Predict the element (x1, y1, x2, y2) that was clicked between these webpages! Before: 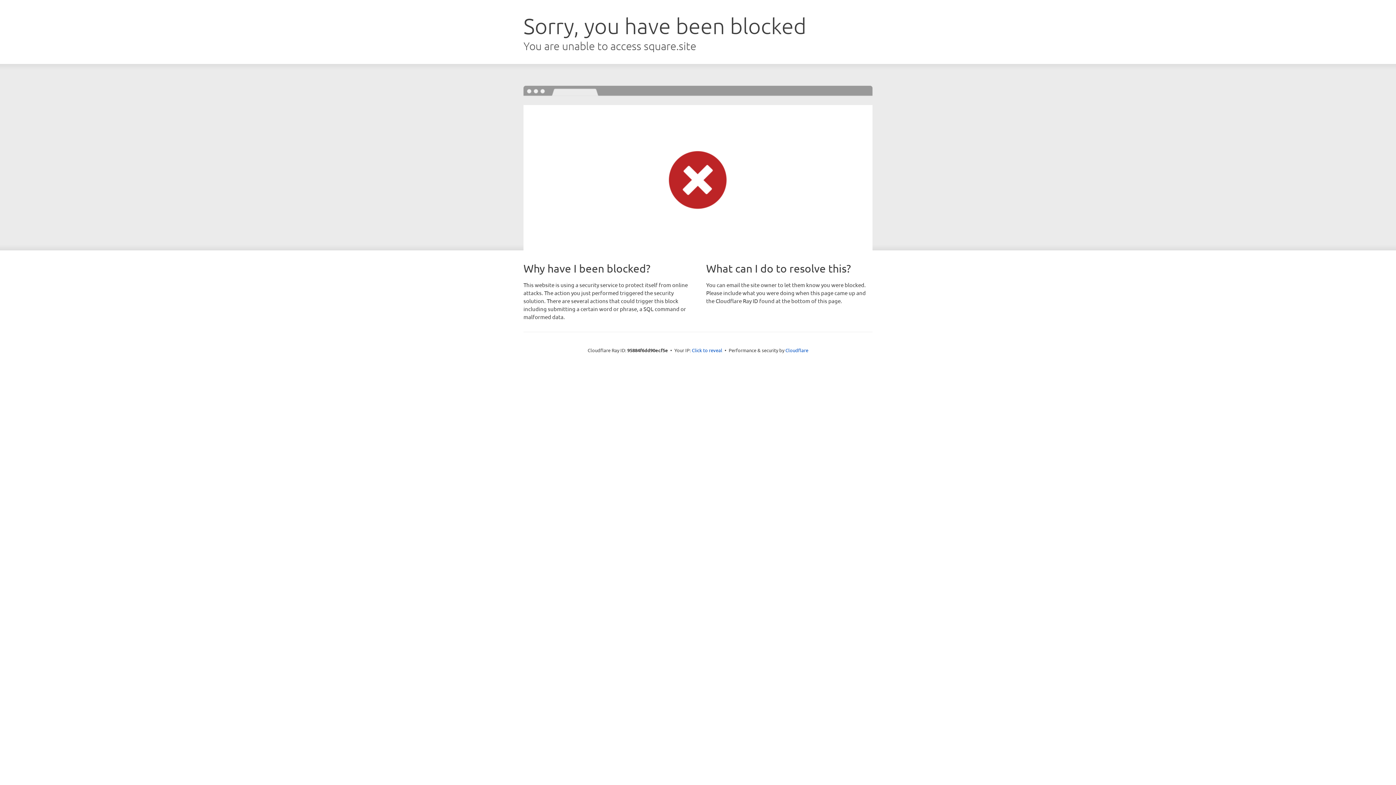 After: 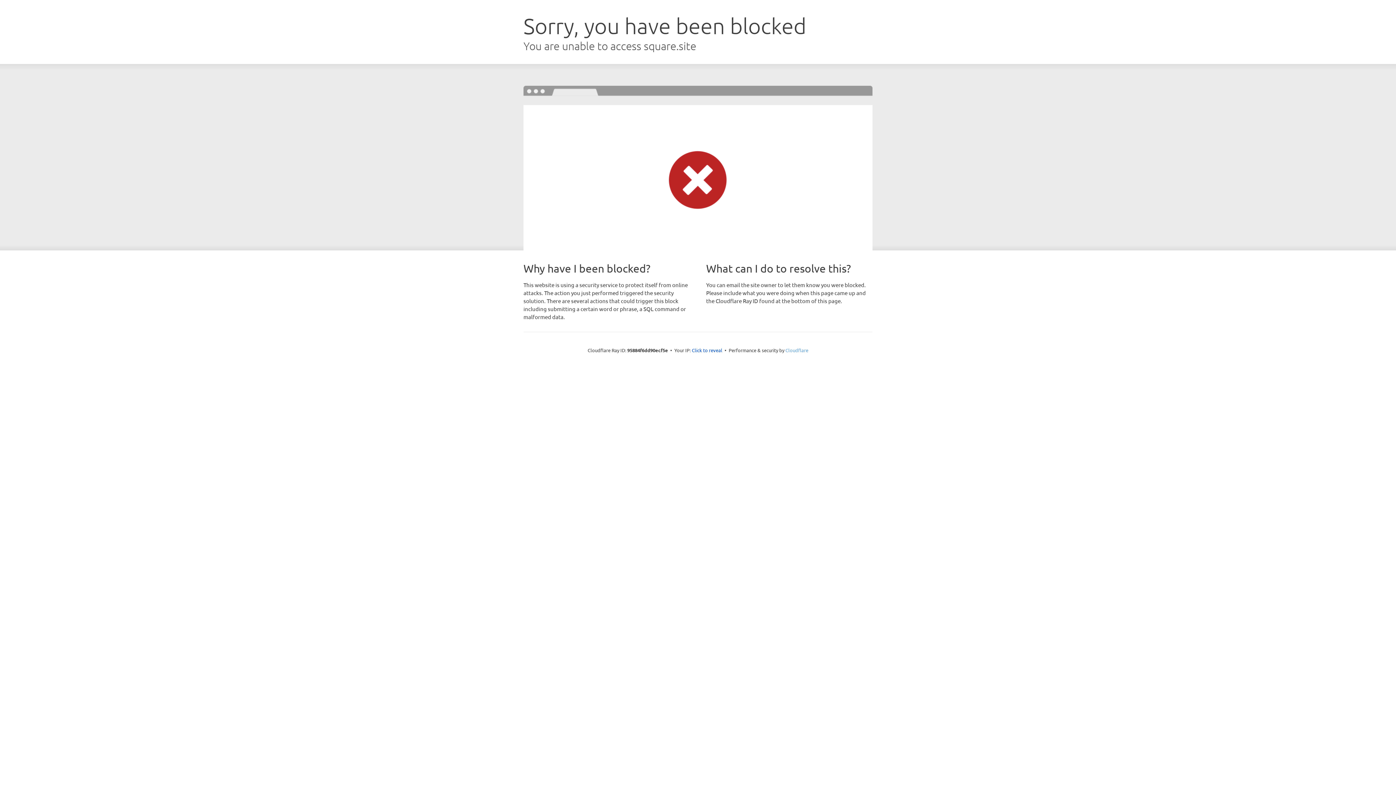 Action: bbox: (785, 347, 808, 353) label: Cloudflare